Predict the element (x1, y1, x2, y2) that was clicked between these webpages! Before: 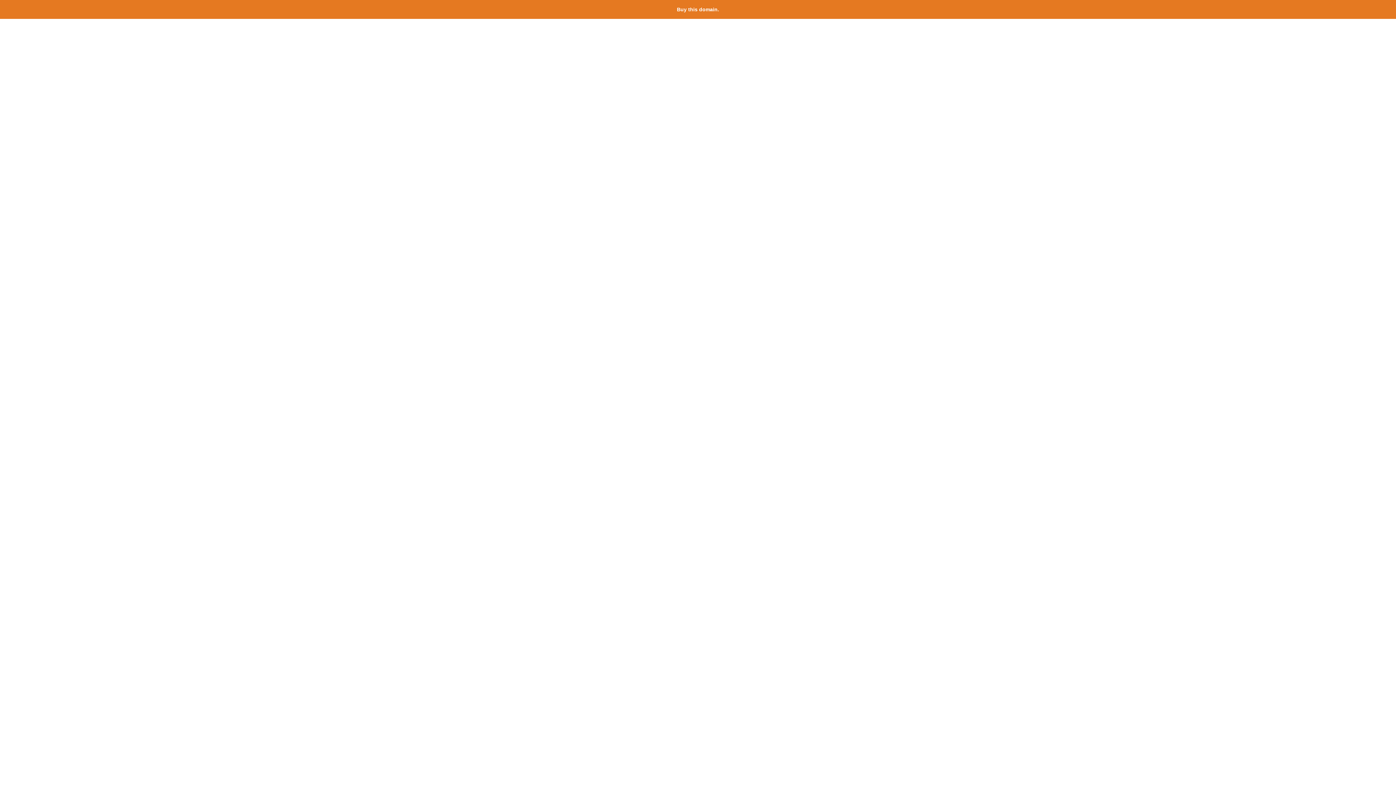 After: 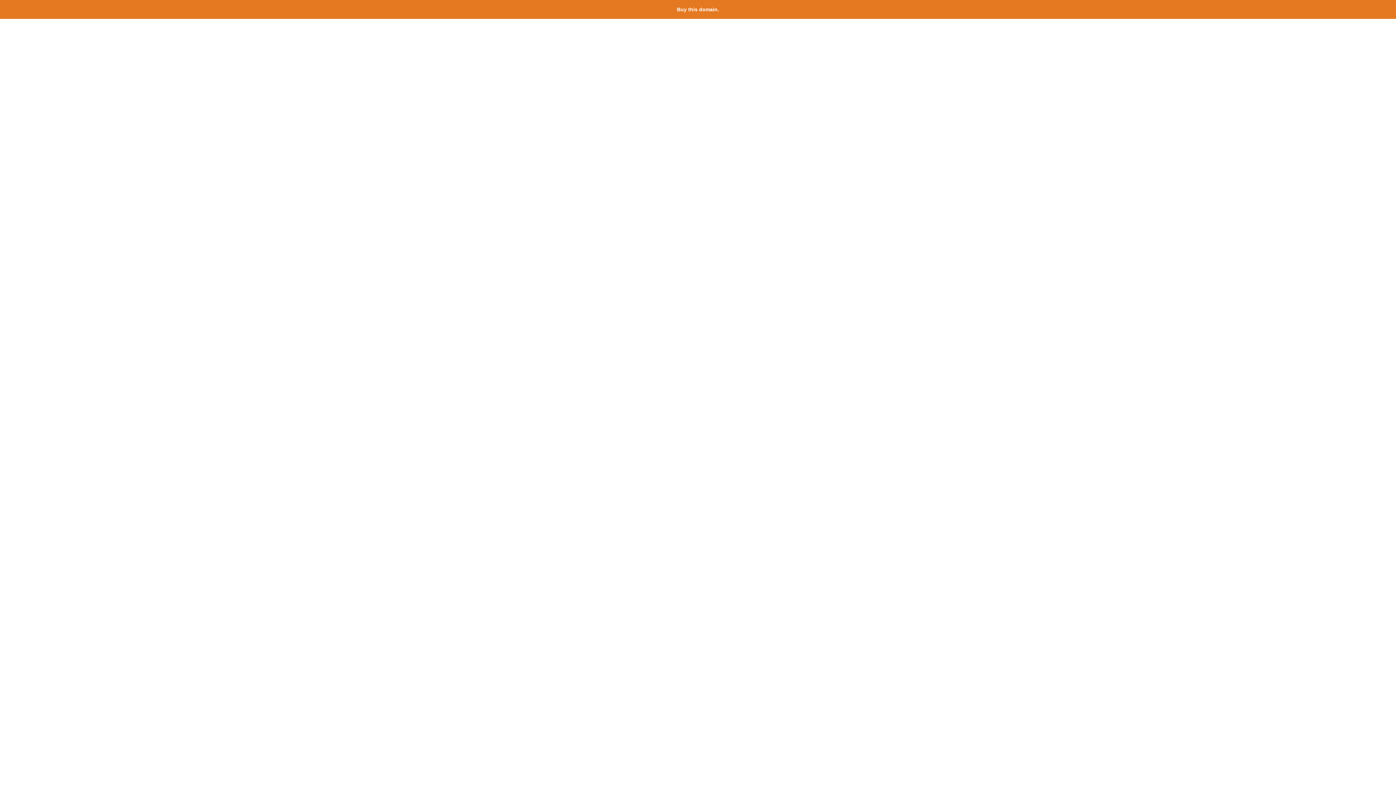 Action: label: Buy this domain. bbox: (677, 6, 719, 12)